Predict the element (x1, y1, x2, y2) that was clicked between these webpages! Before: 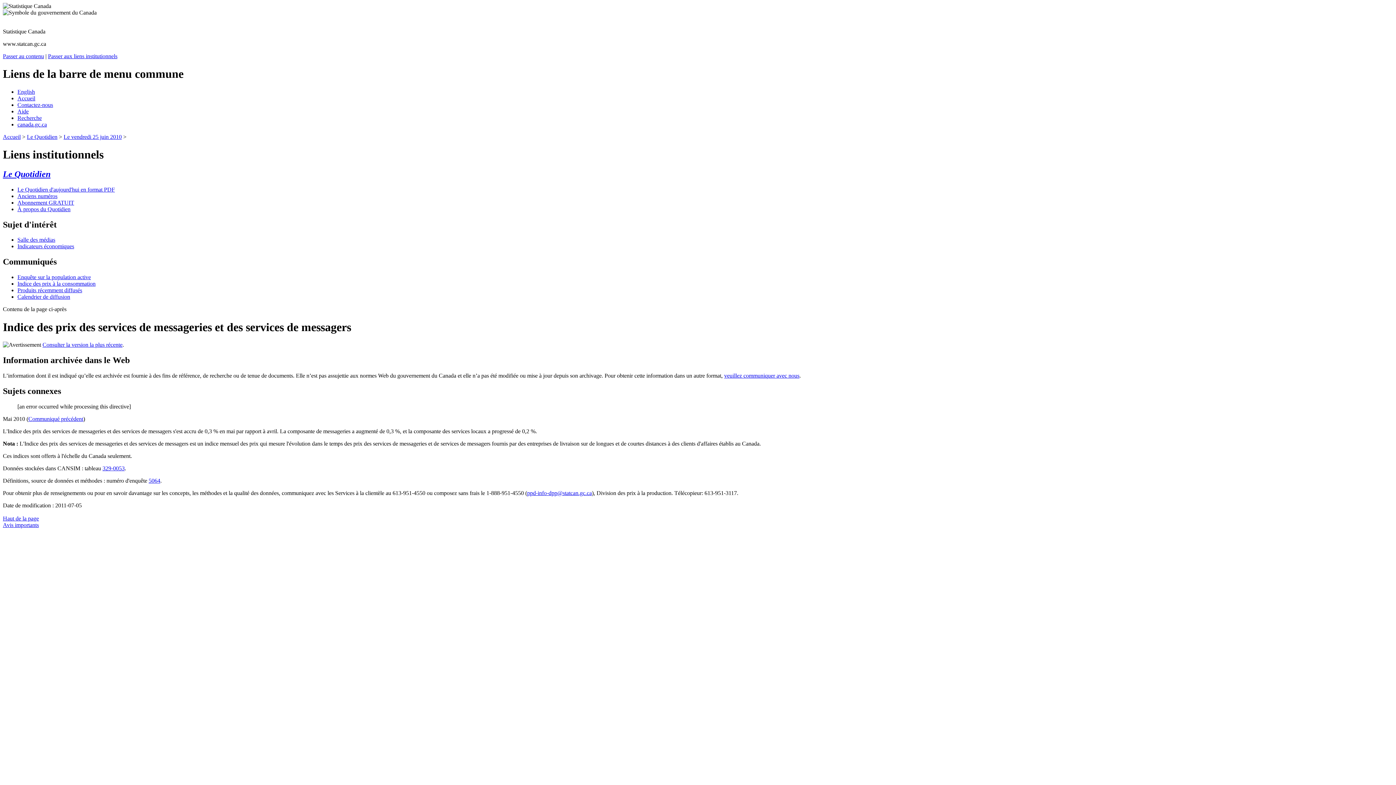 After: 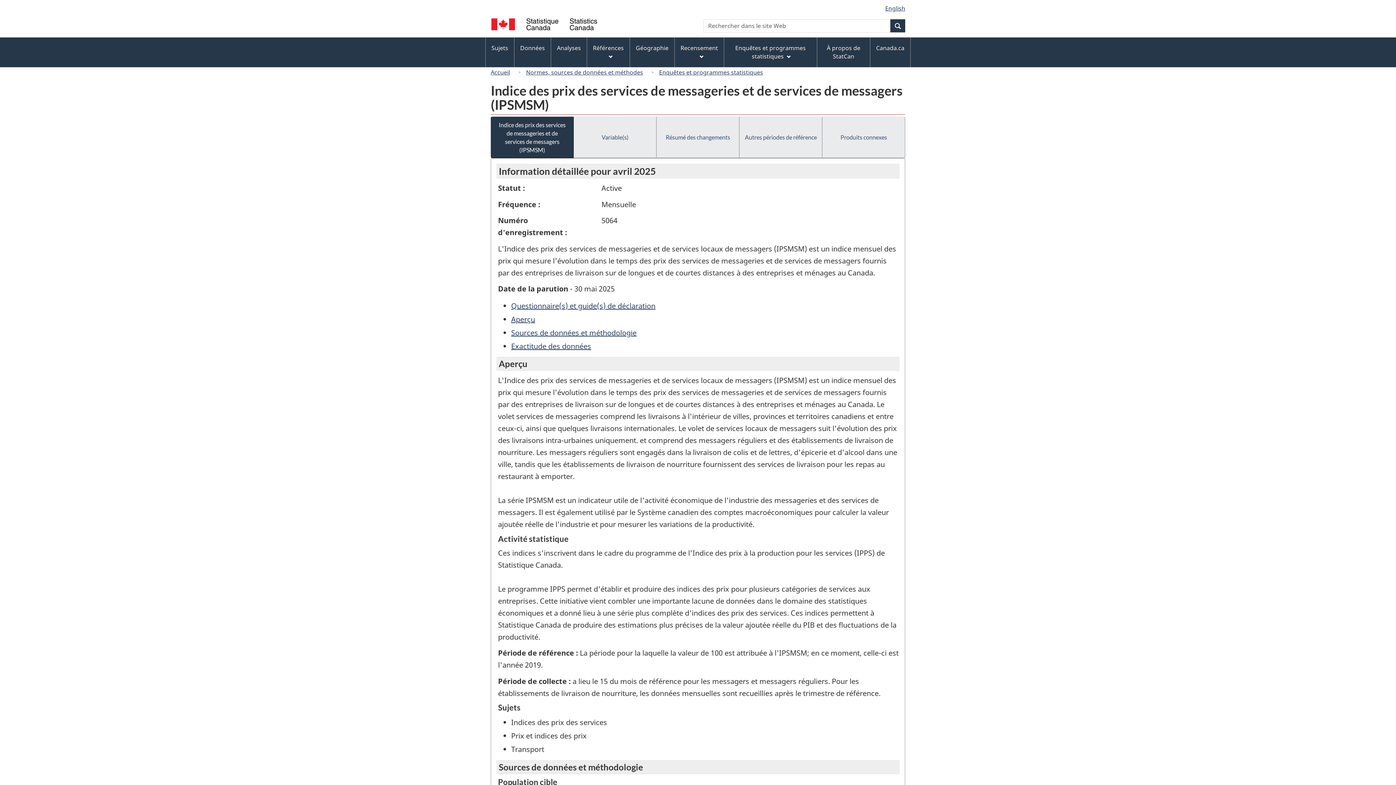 Action: label: 5064 bbox: (148, 477, 160, 483)